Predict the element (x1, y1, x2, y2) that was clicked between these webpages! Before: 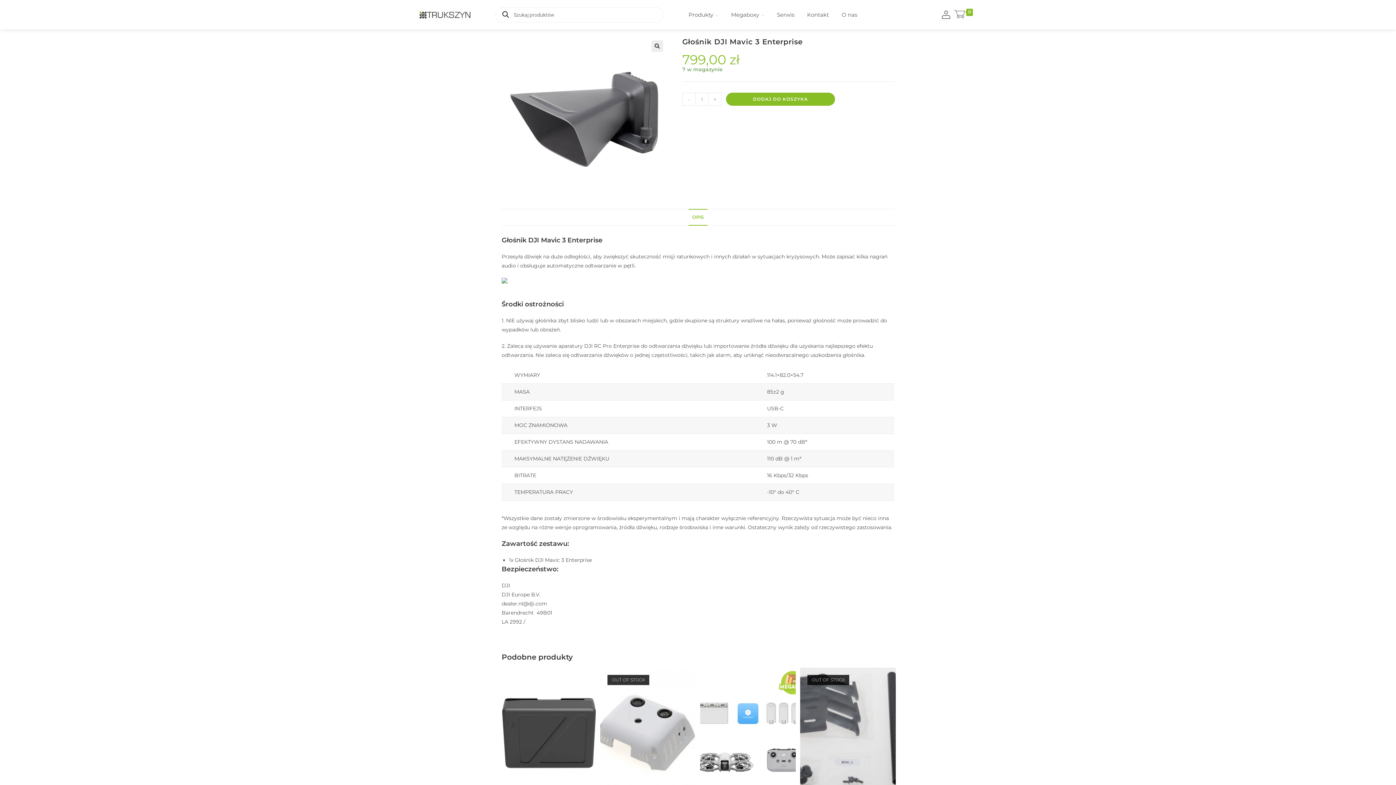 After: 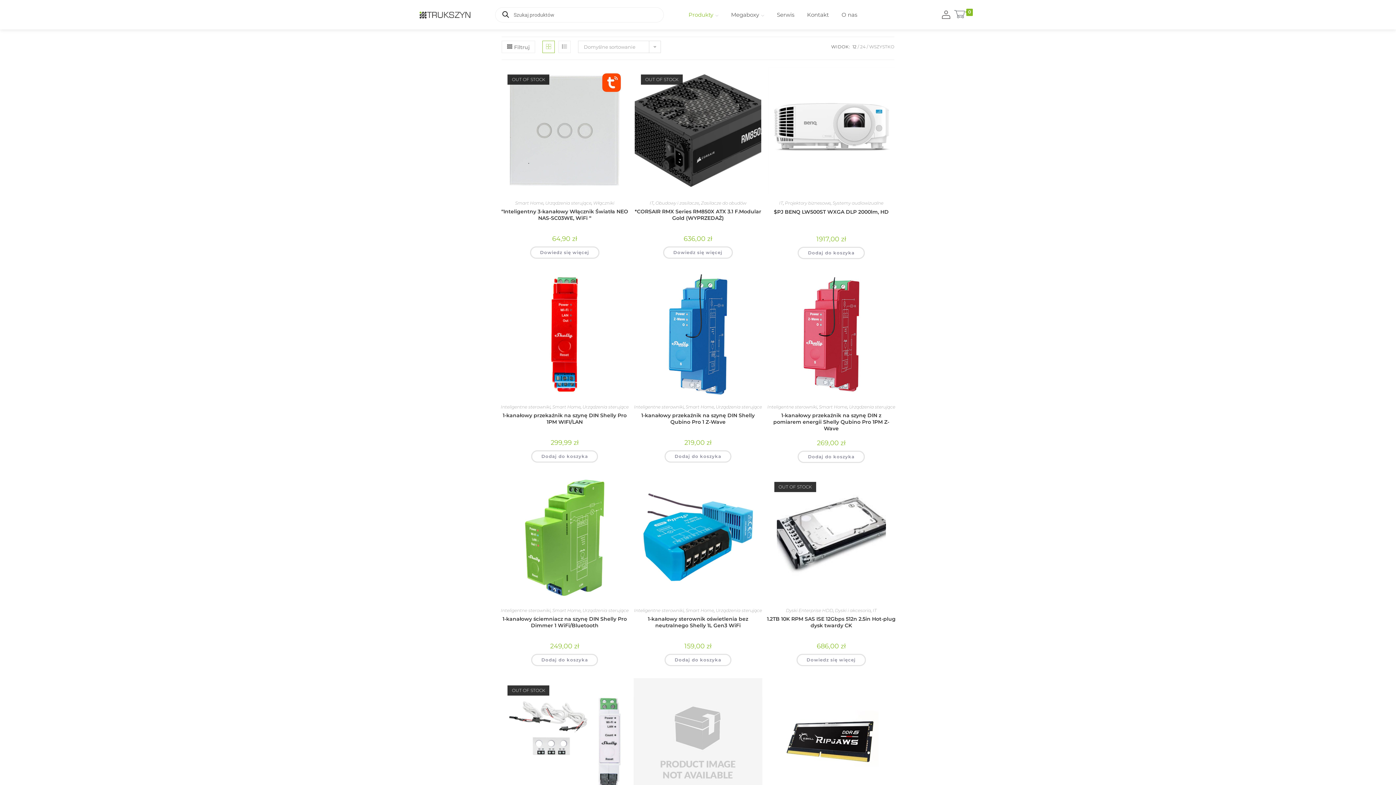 Action: bbox: (688, 6, 731, 22) label: Produkty